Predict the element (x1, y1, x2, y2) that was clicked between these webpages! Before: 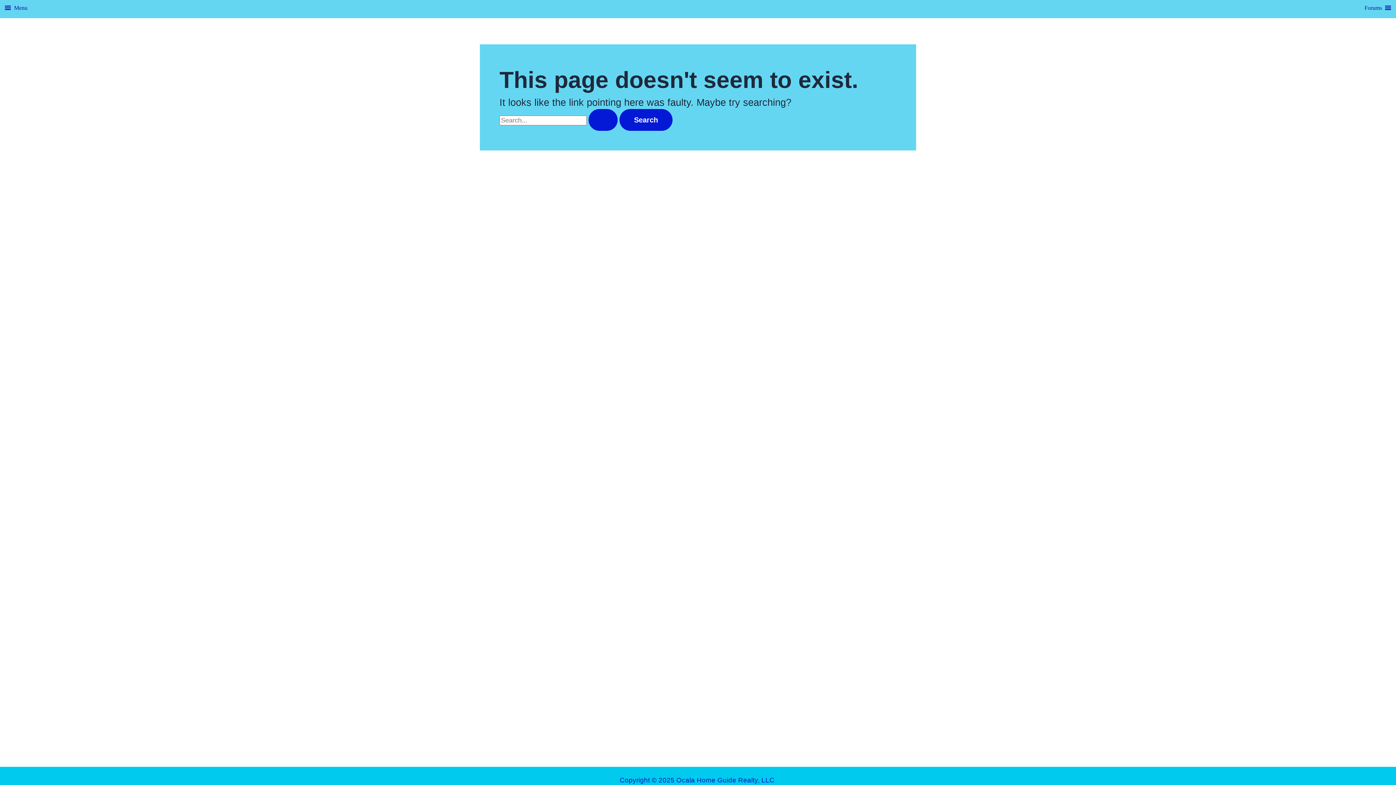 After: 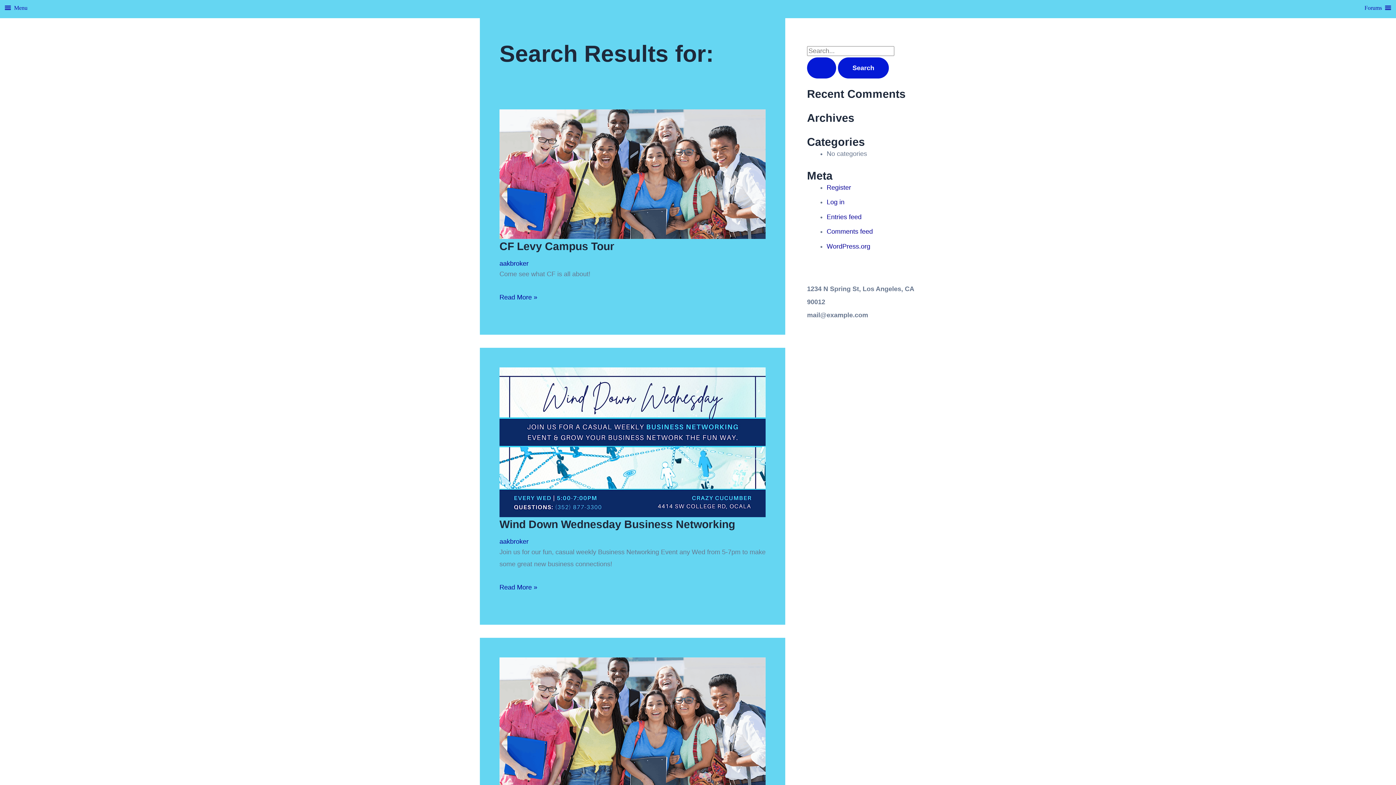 Action: bbox: (588, 109, 617, 130) label: Search Submit